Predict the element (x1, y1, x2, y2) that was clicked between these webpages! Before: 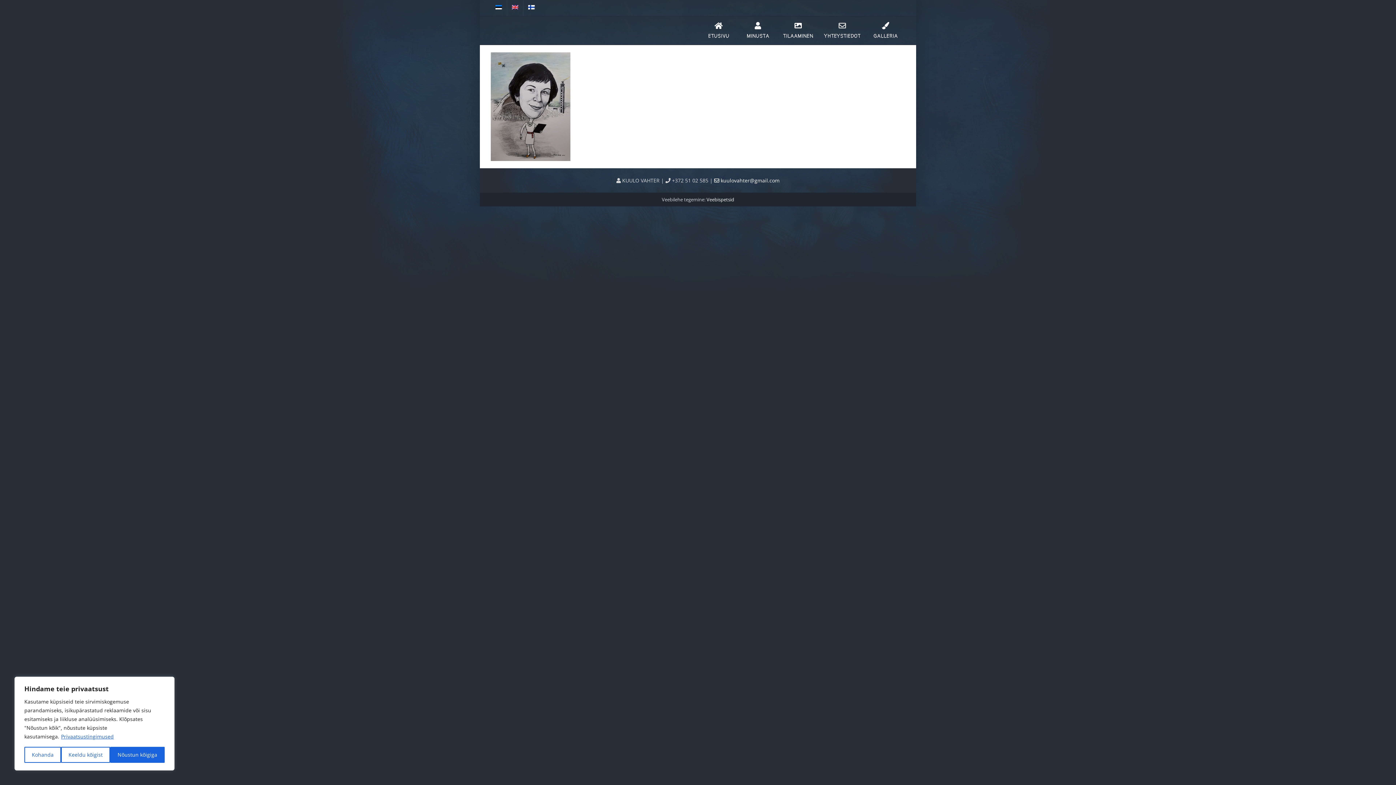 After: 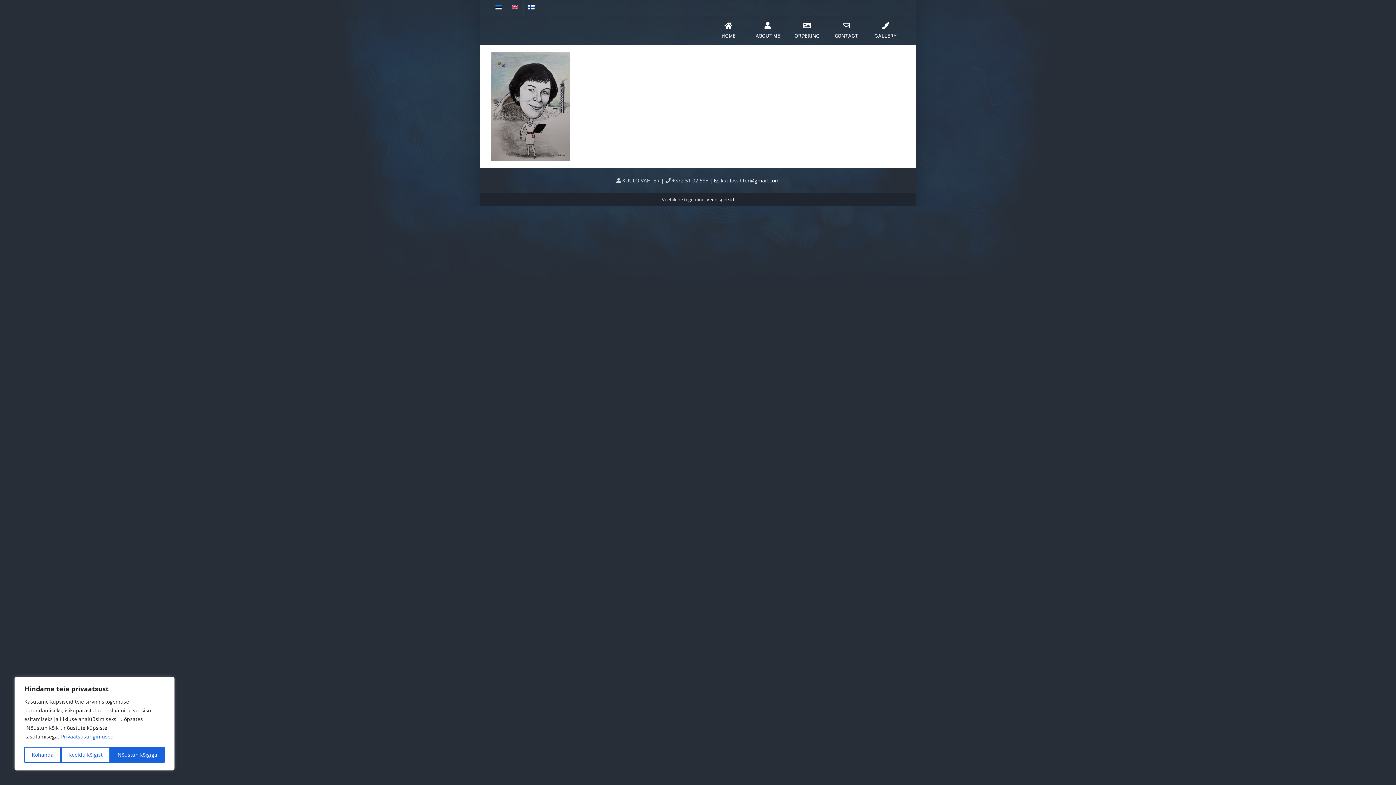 Action: bbox: (507, 0, 523, 16)